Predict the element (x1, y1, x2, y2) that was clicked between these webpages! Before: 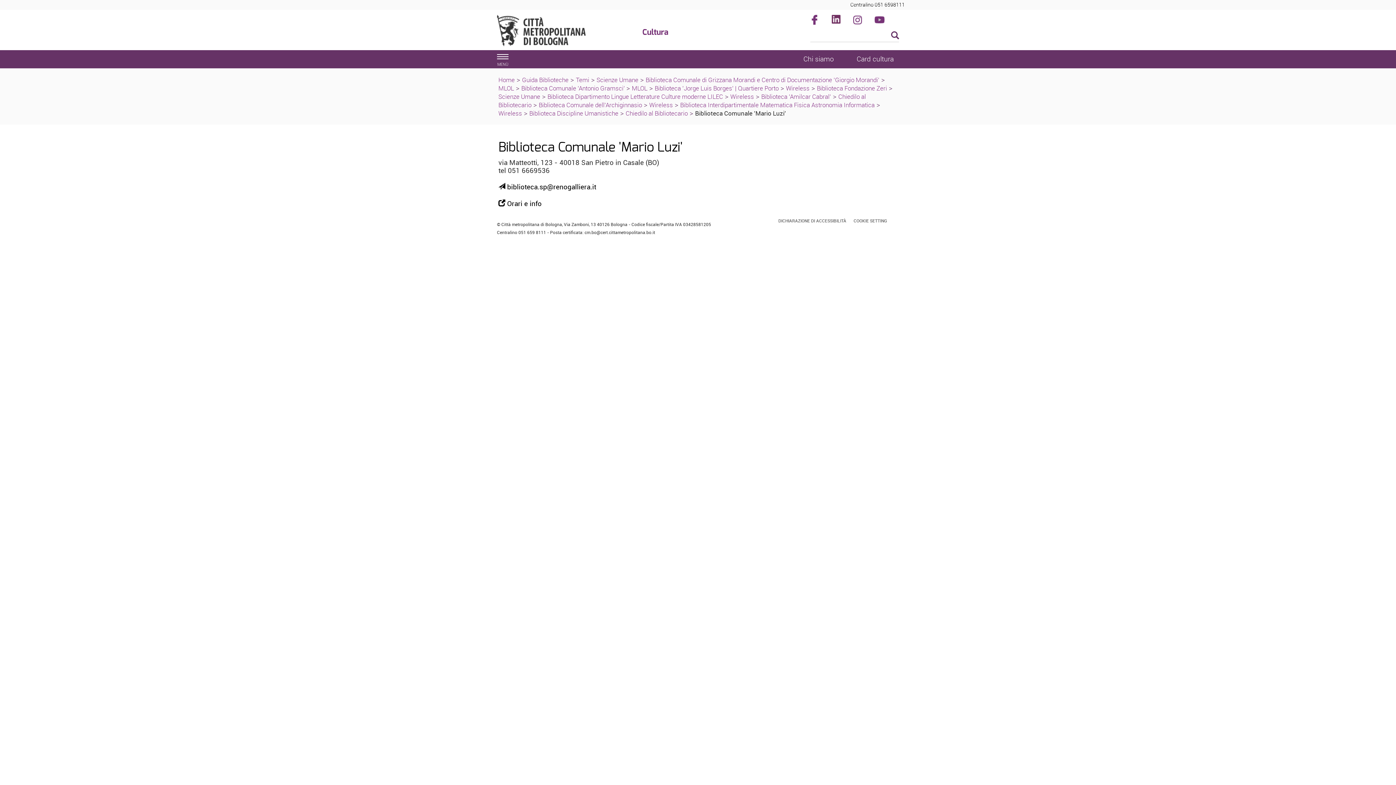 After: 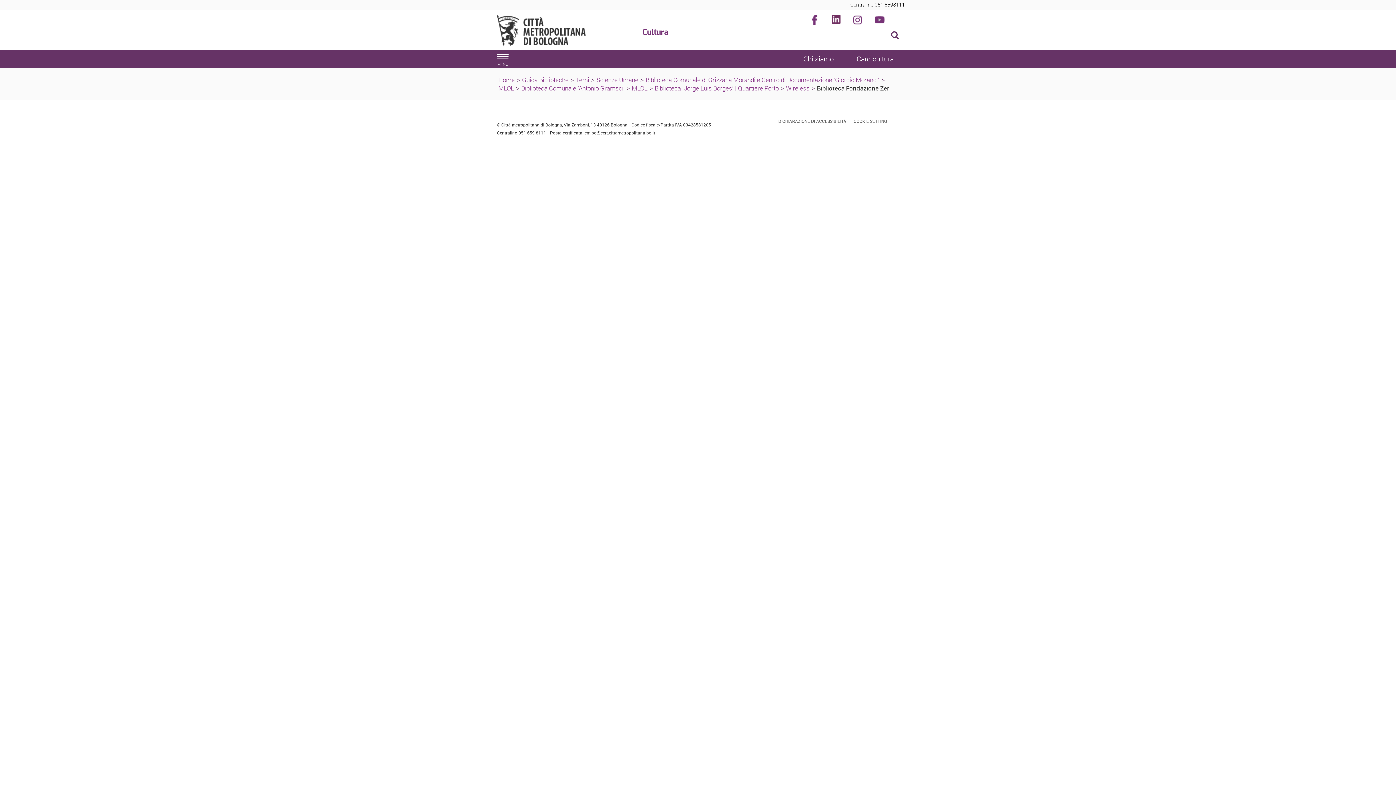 Action: bbox: (817, 84, 887, 92) label: Biblioteca Fondazione Zeri